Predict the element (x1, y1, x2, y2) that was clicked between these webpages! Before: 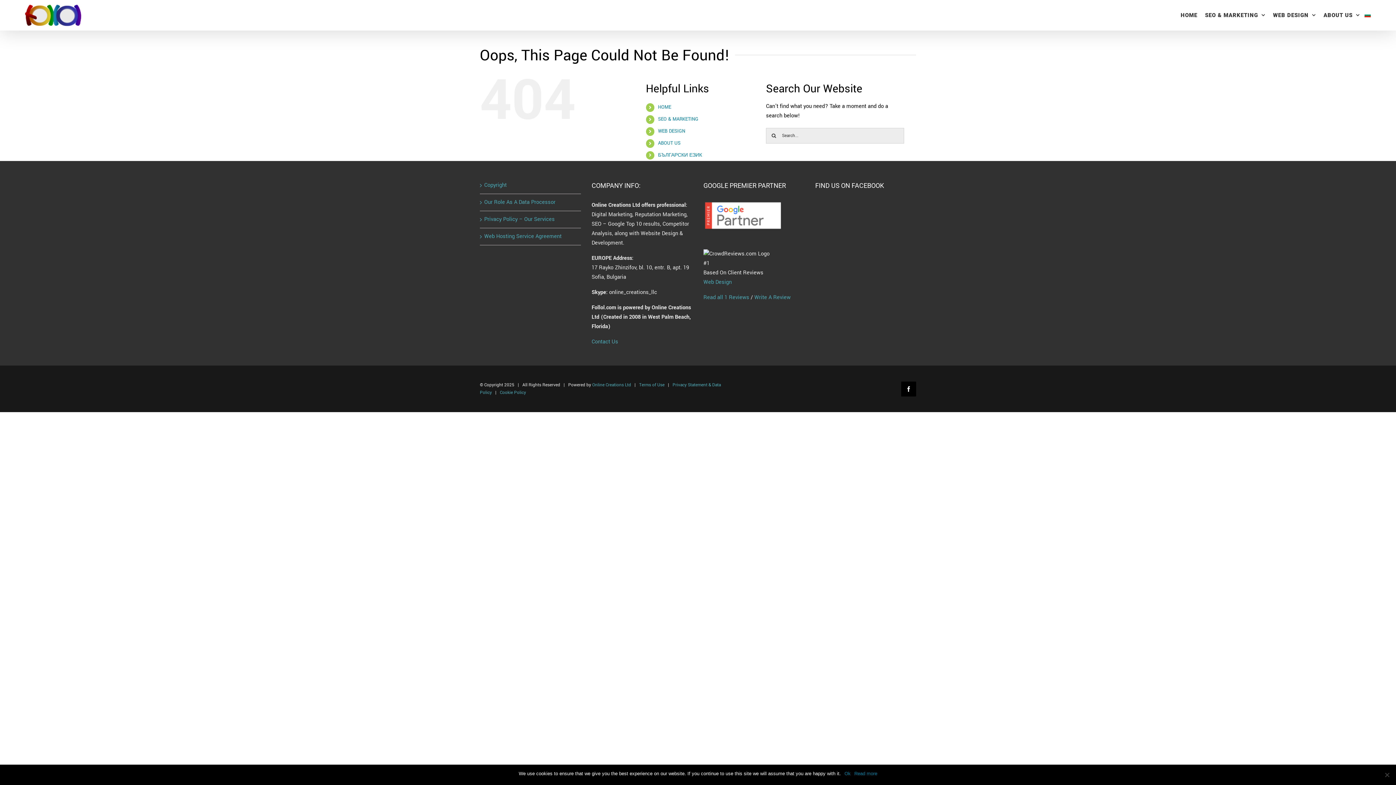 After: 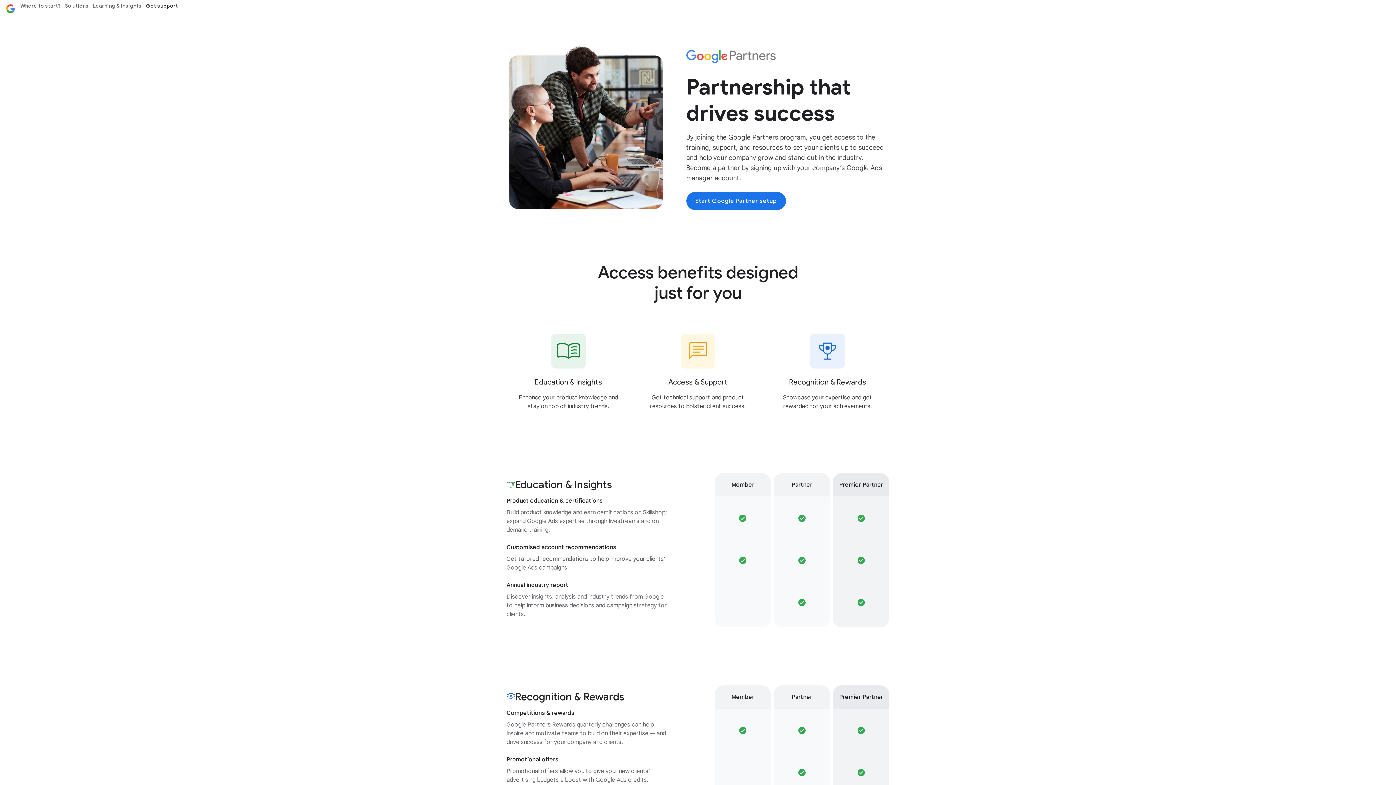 Action: bbox: (703, 201, 783, 209)